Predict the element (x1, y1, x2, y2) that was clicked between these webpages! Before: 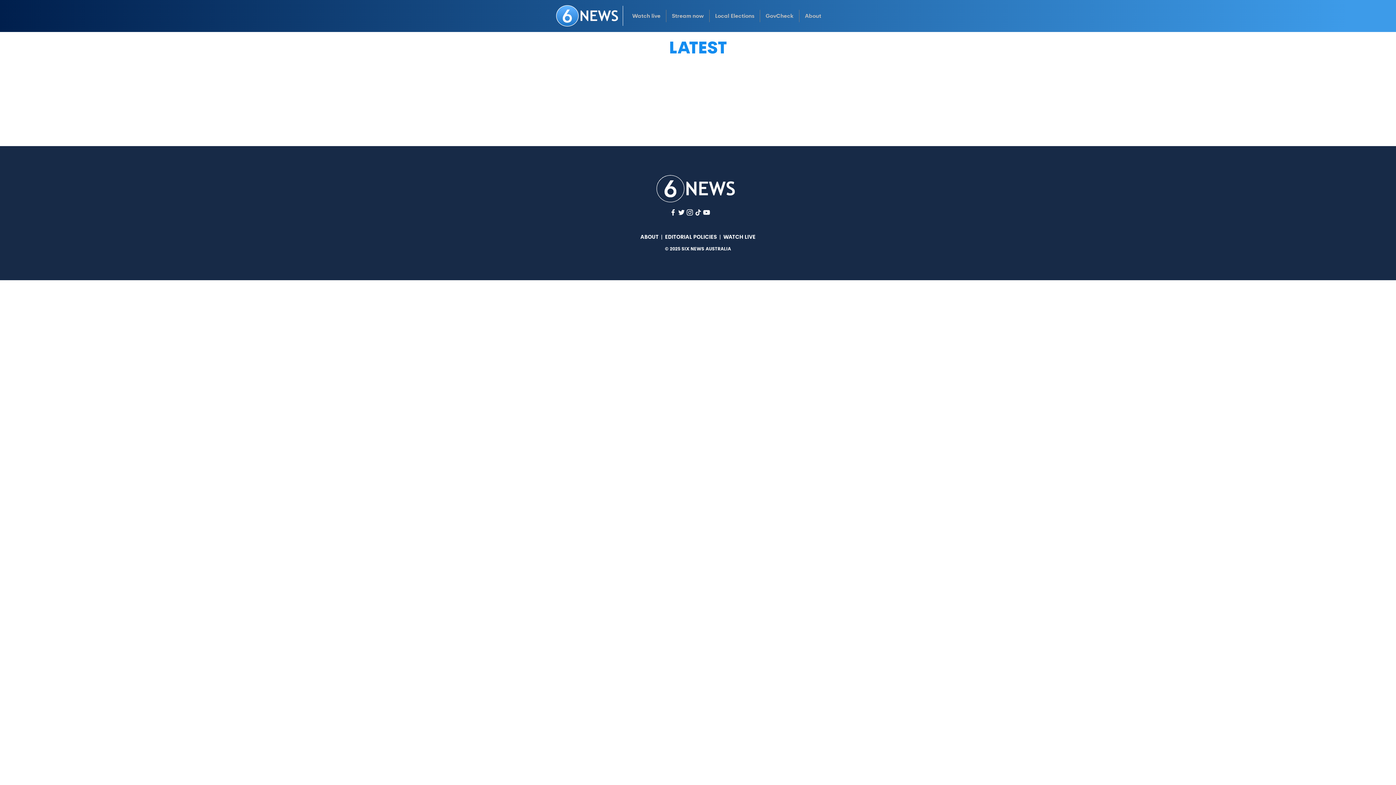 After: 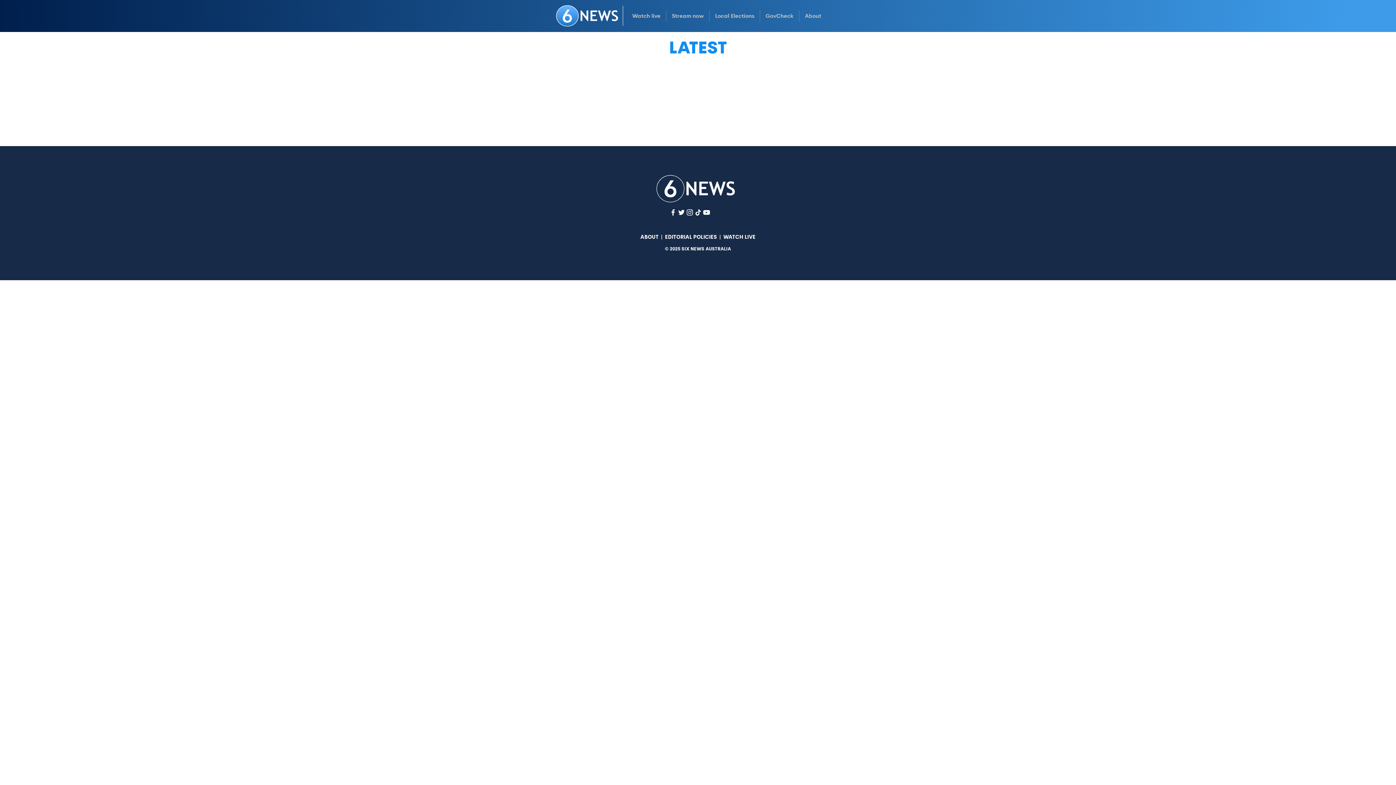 Action: bbox: (669, 208, 677, 216) label: White Facebook Icon